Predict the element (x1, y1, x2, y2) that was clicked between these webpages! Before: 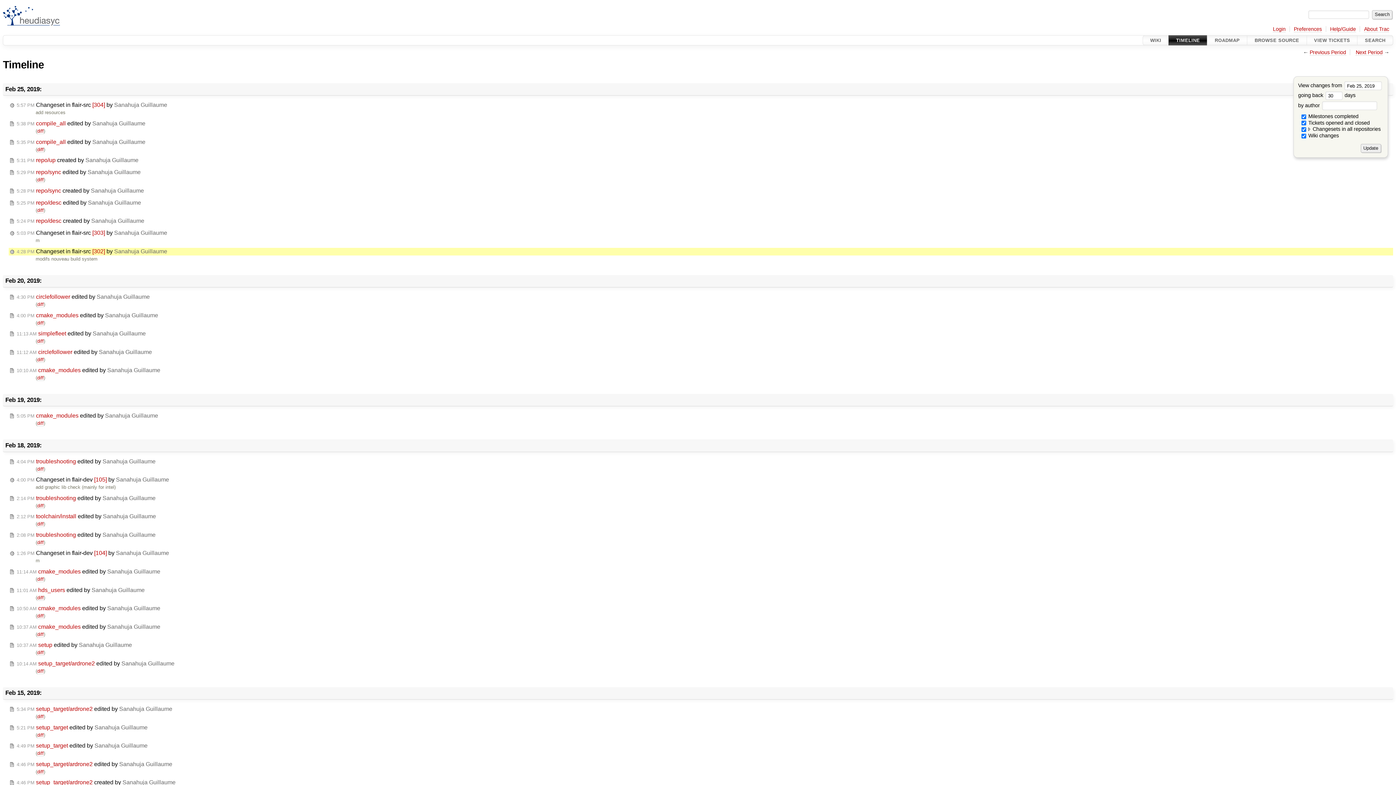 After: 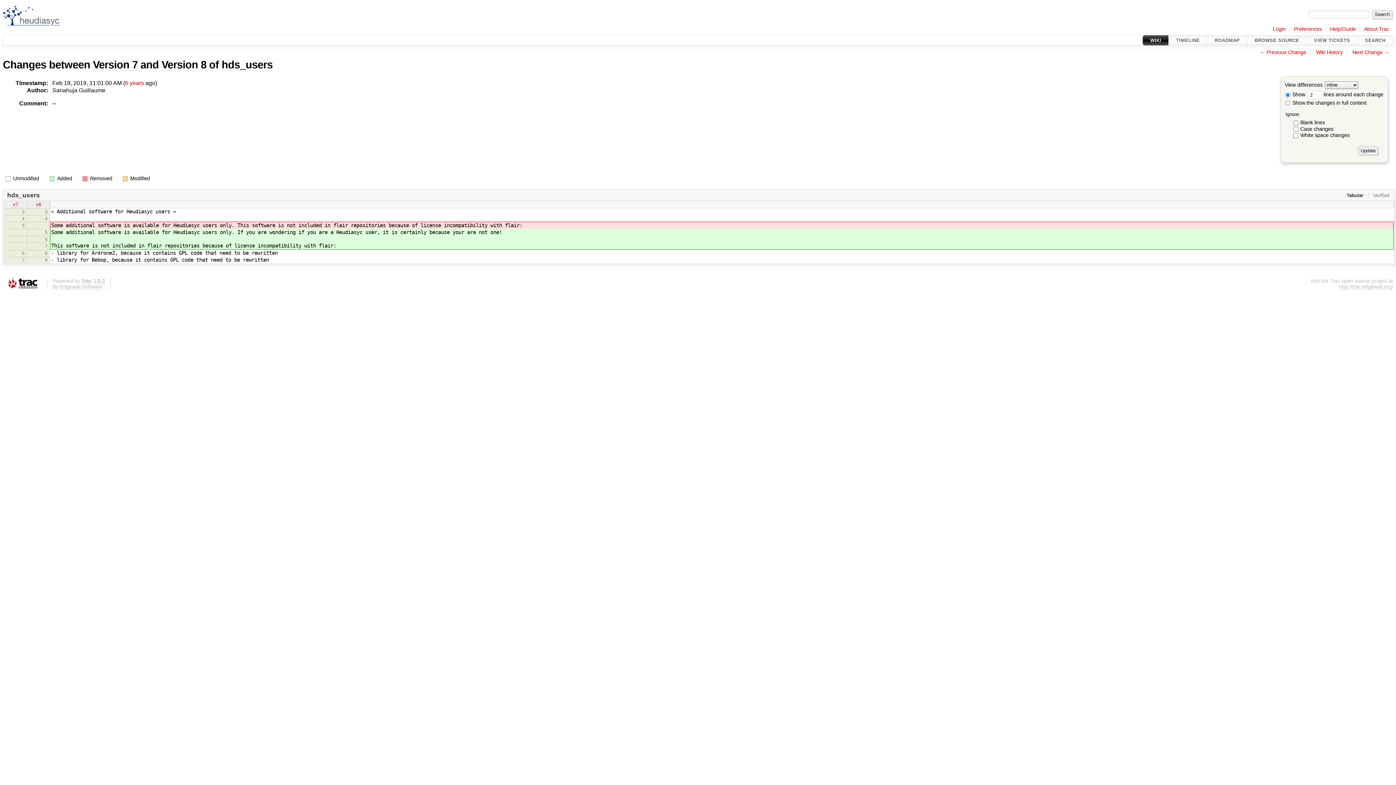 Action: label: diff bbox: (37, 595, 43, 600)